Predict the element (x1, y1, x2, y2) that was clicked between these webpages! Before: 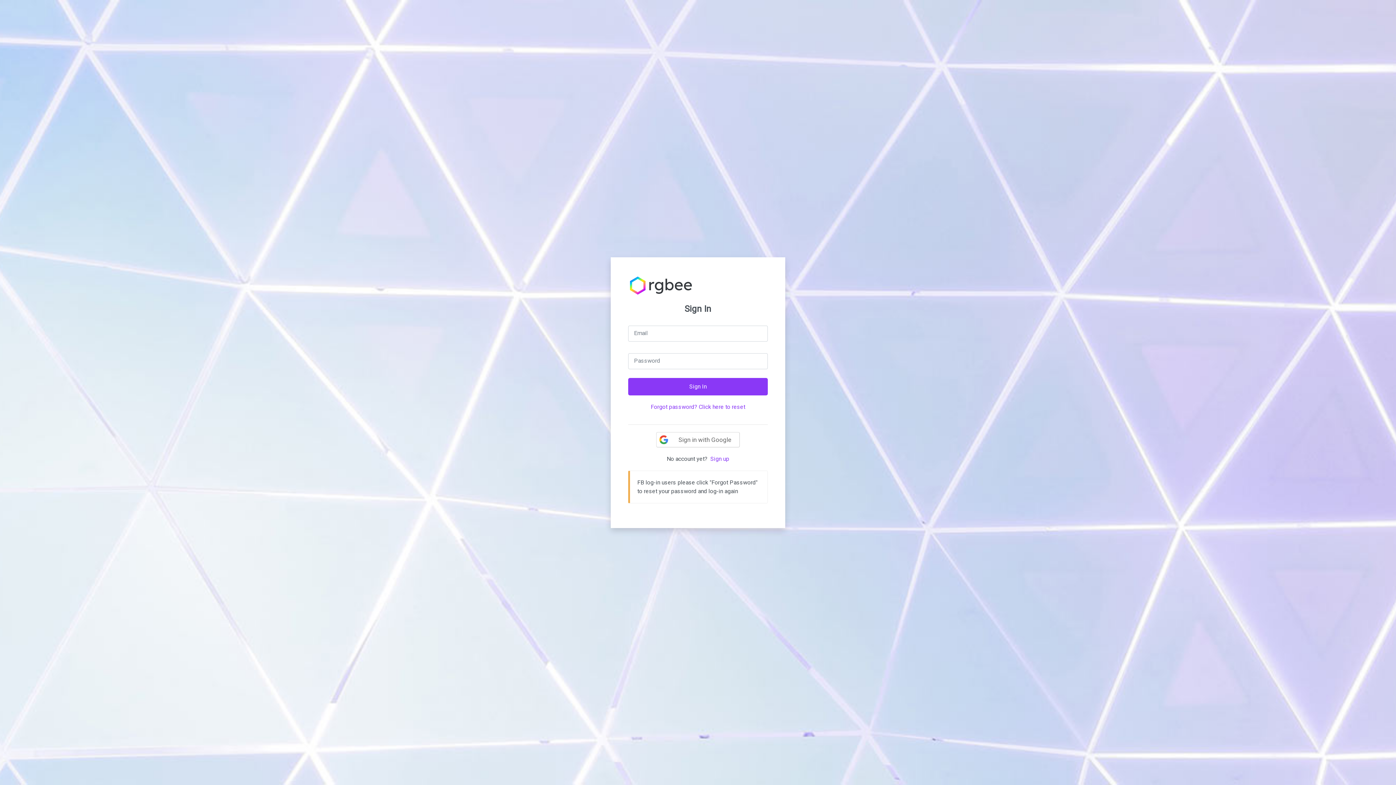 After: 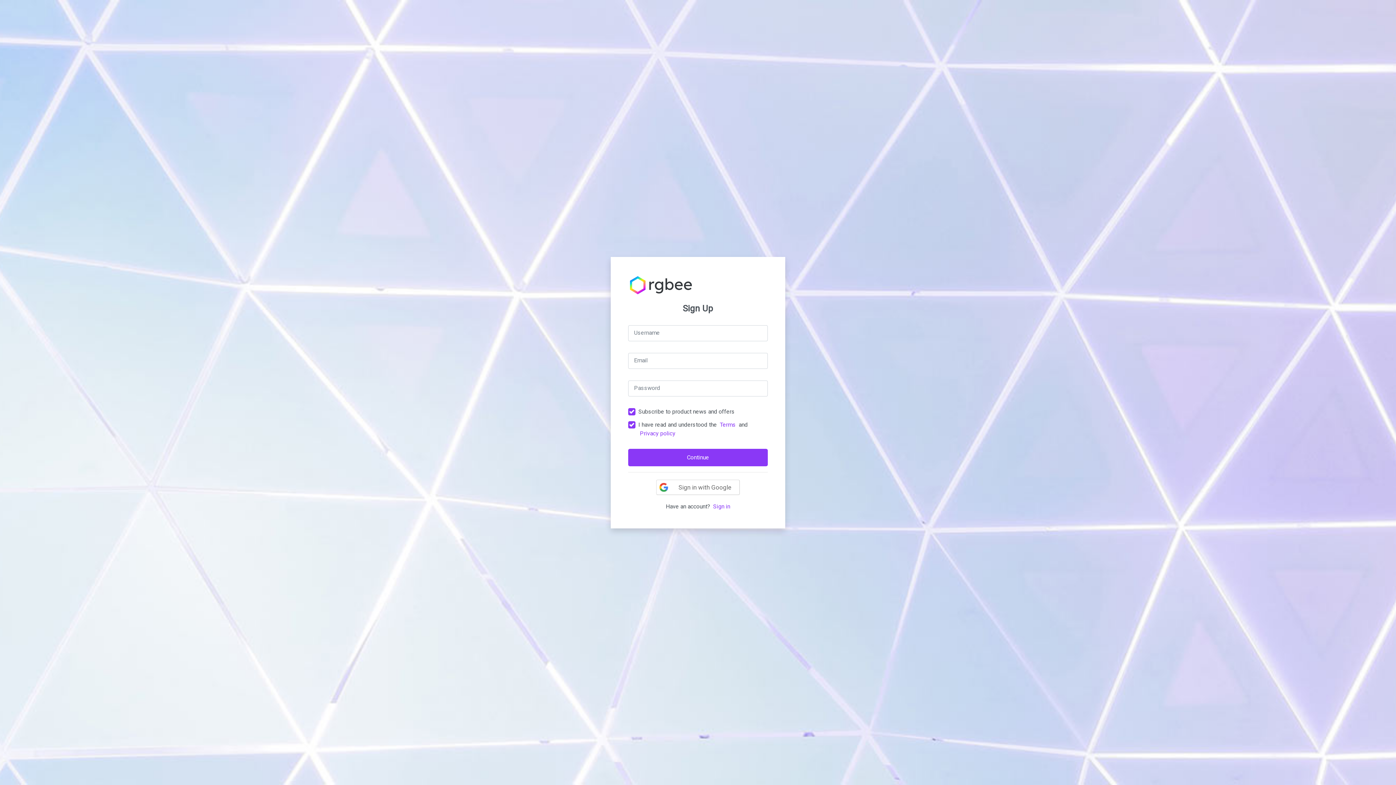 Action: label: Sign up bbox: (710, 455, 729, 462)